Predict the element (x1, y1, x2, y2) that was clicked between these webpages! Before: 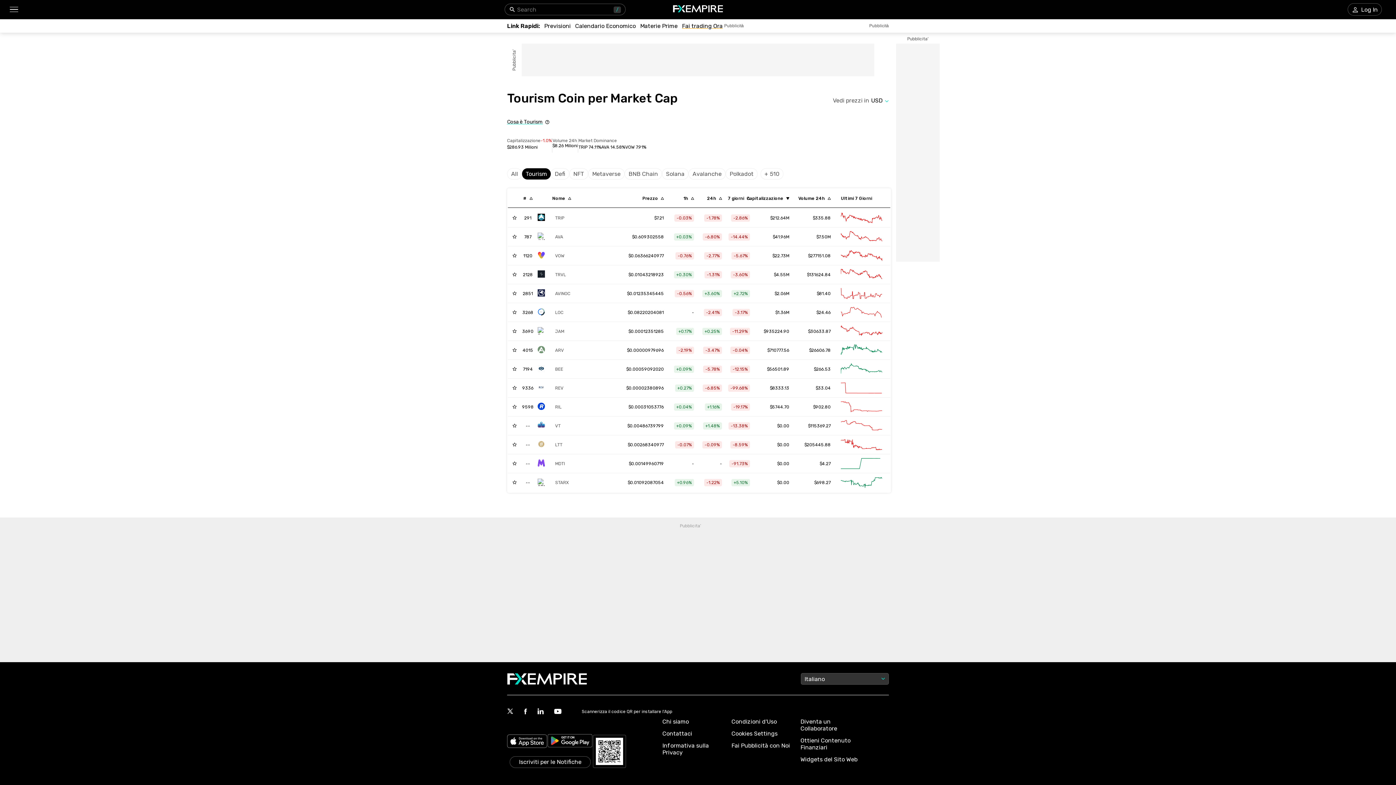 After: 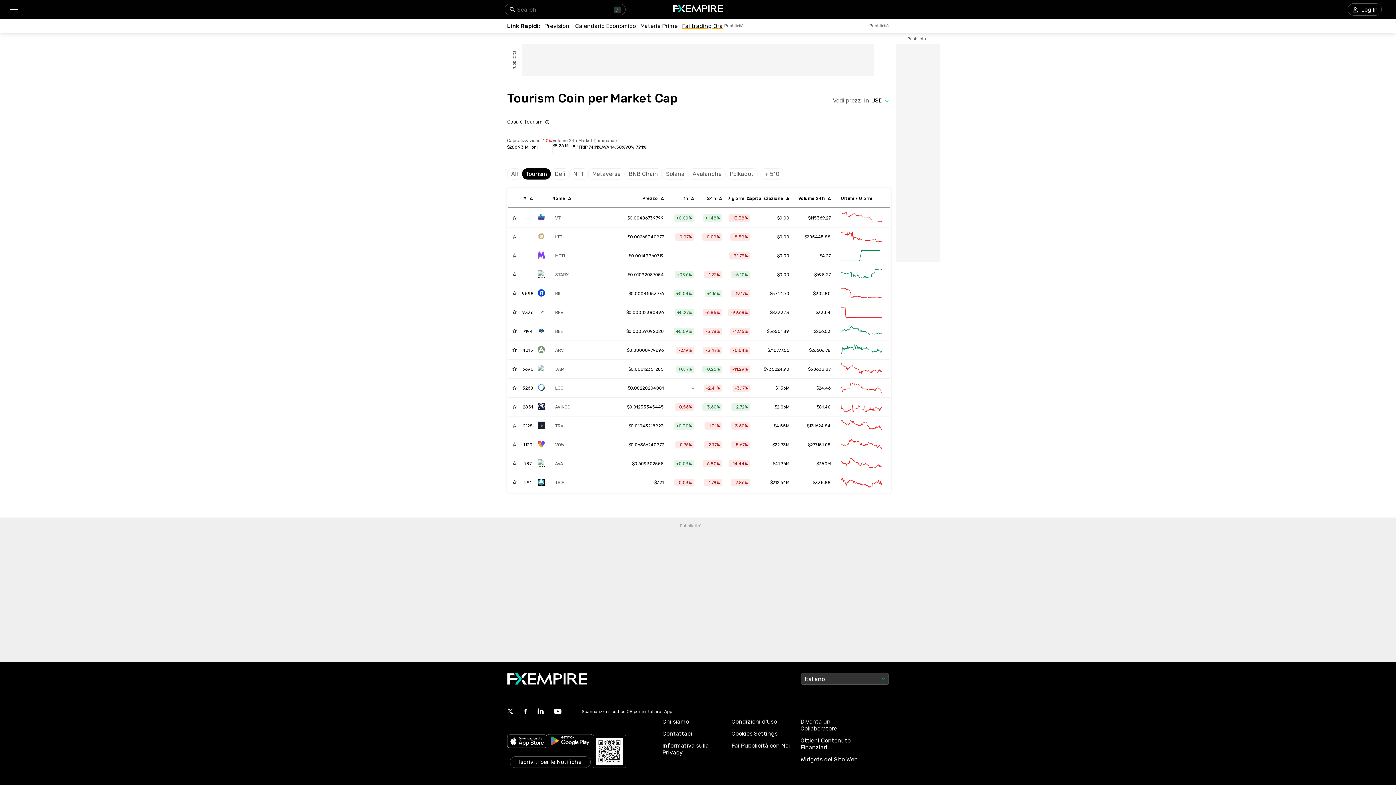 Action: label: Sort by marketCap ascending order bbox: (746, 196, 789, 201)